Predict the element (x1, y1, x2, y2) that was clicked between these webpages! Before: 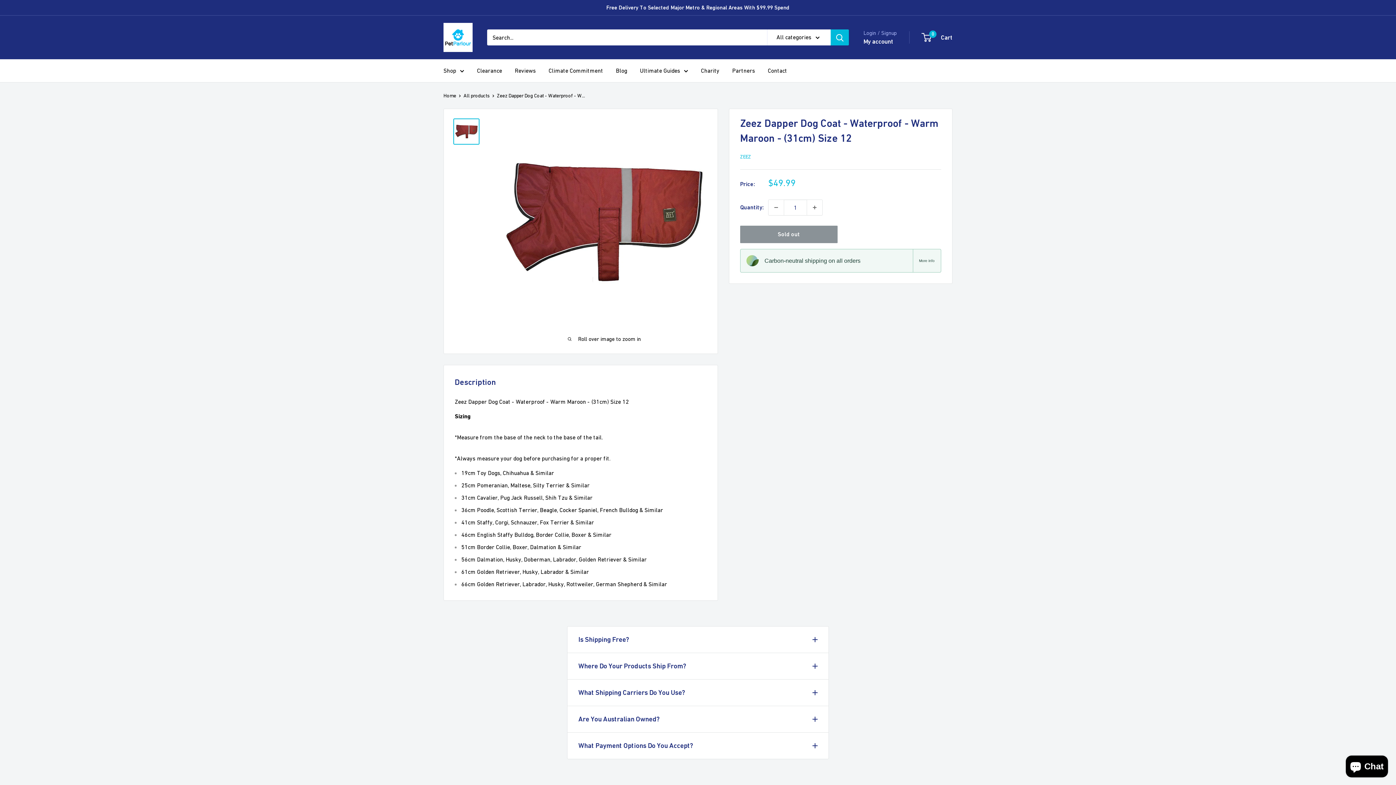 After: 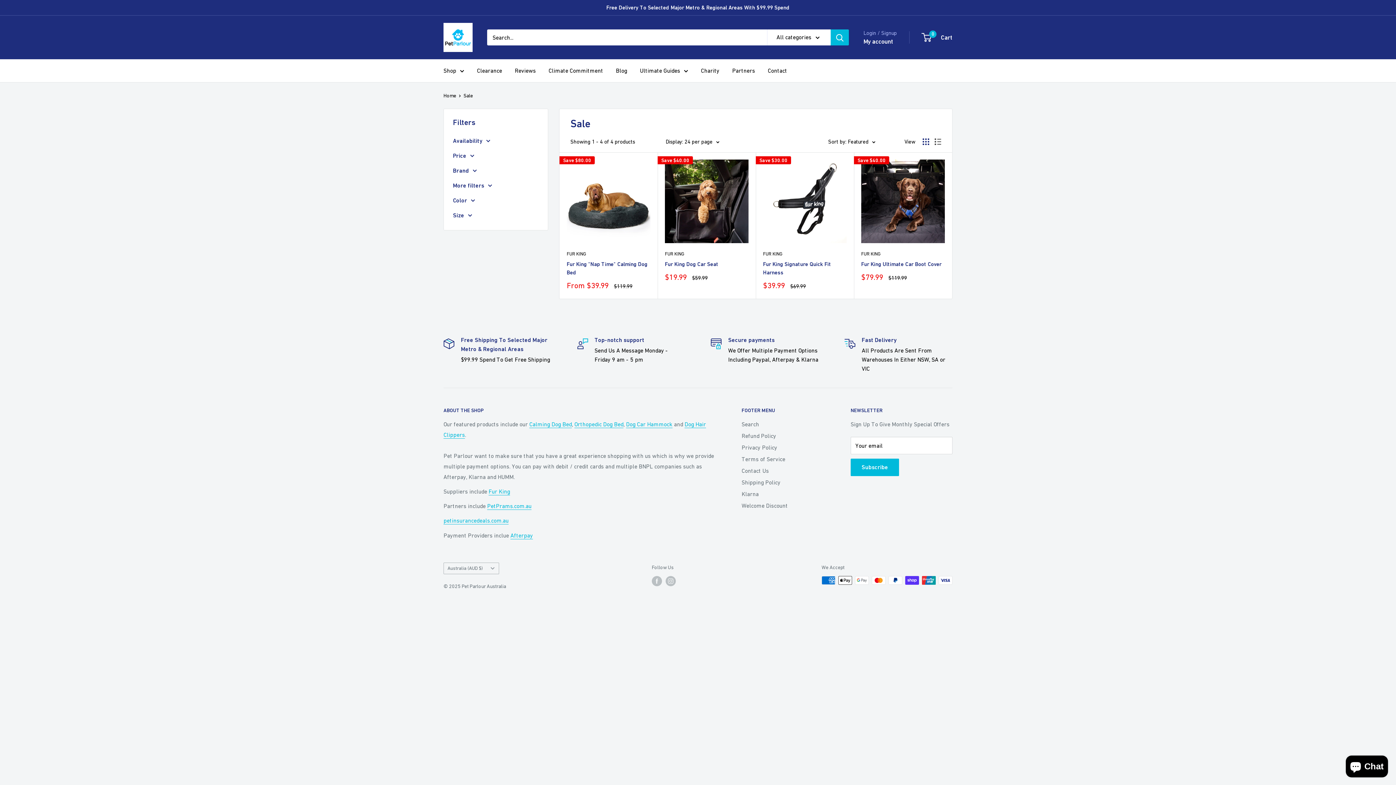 Action: label: Clearance bbox: (477, 65, 502, 76)